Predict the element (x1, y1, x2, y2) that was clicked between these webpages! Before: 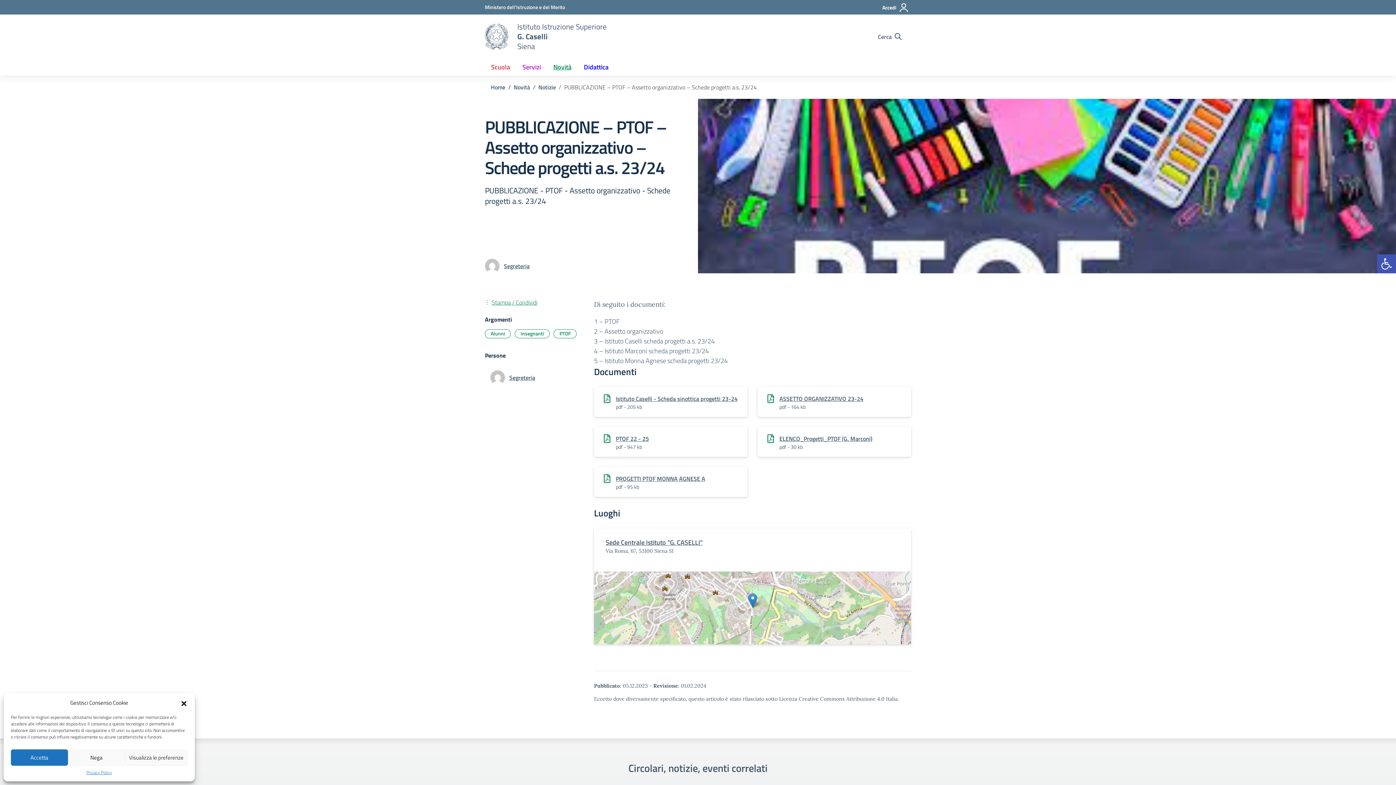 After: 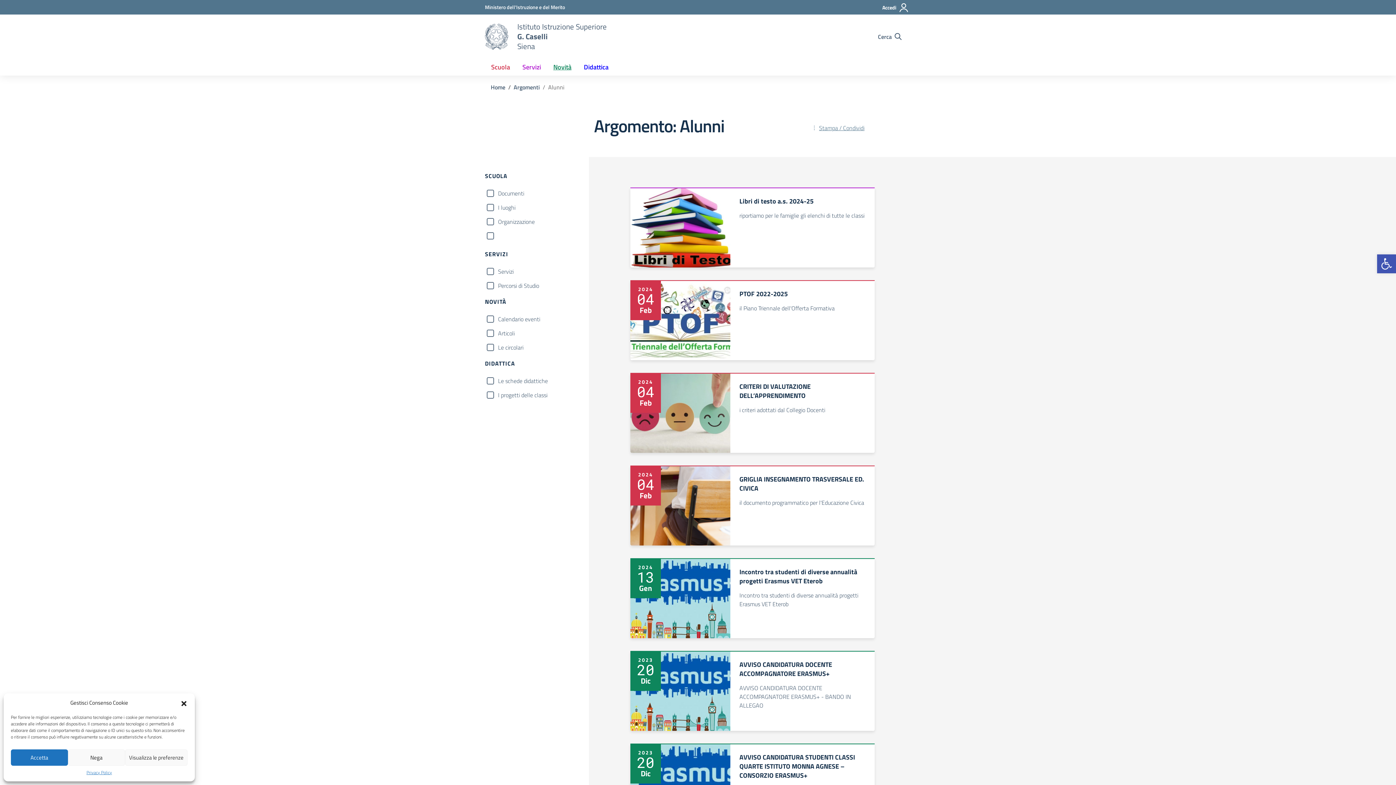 Action: bbox: (485, 329, 510, 338) label: Alunni